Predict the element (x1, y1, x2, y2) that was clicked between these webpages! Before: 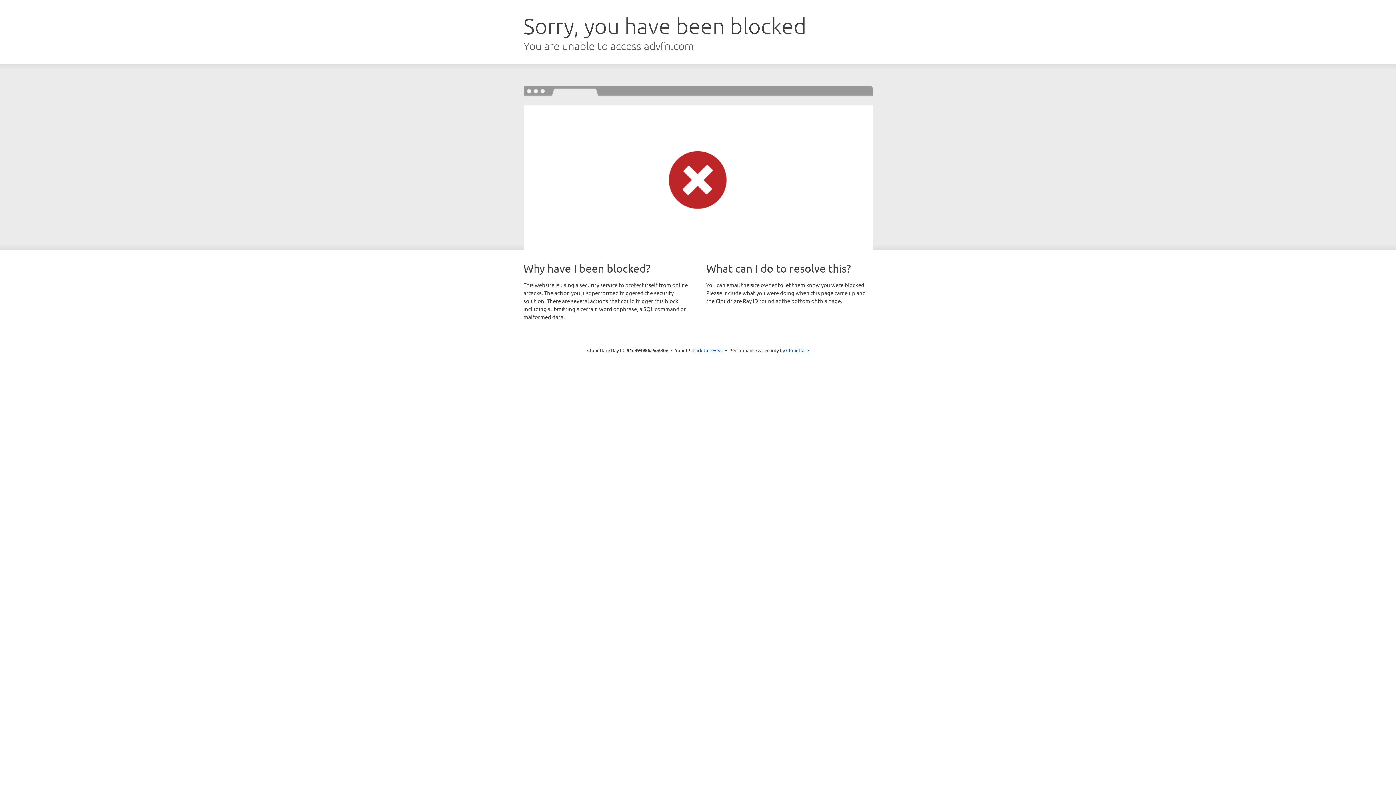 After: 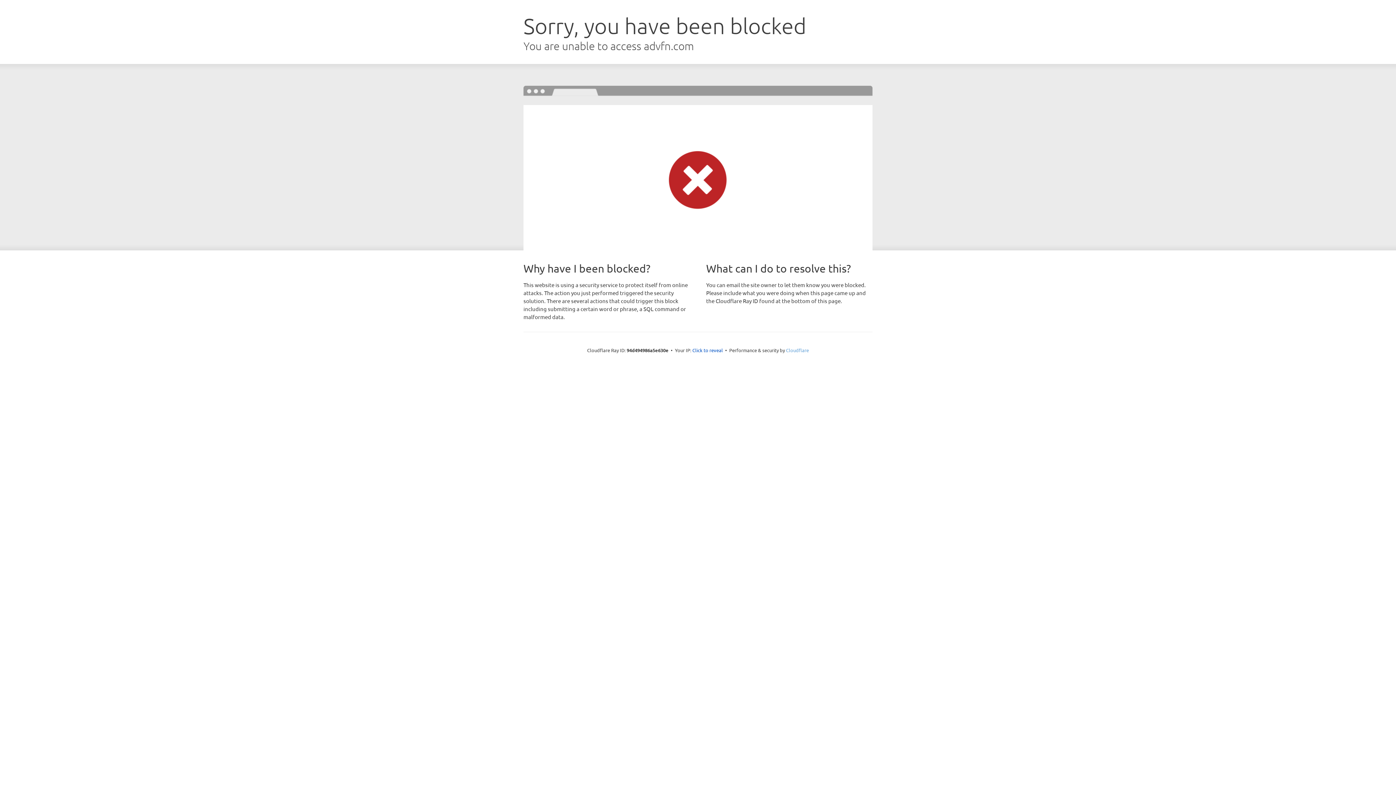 Action: label: Cloudflare bbox: (786, 347, 809, 353)